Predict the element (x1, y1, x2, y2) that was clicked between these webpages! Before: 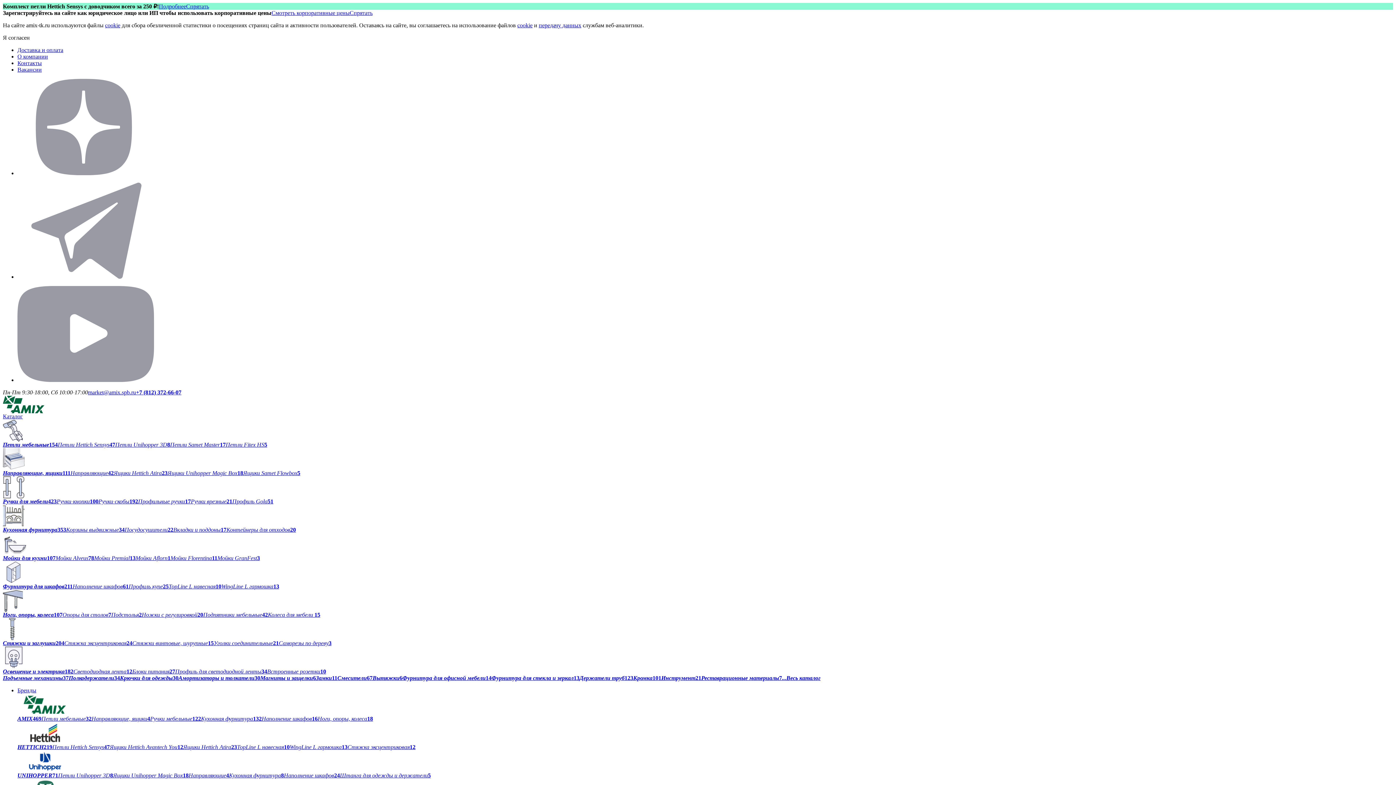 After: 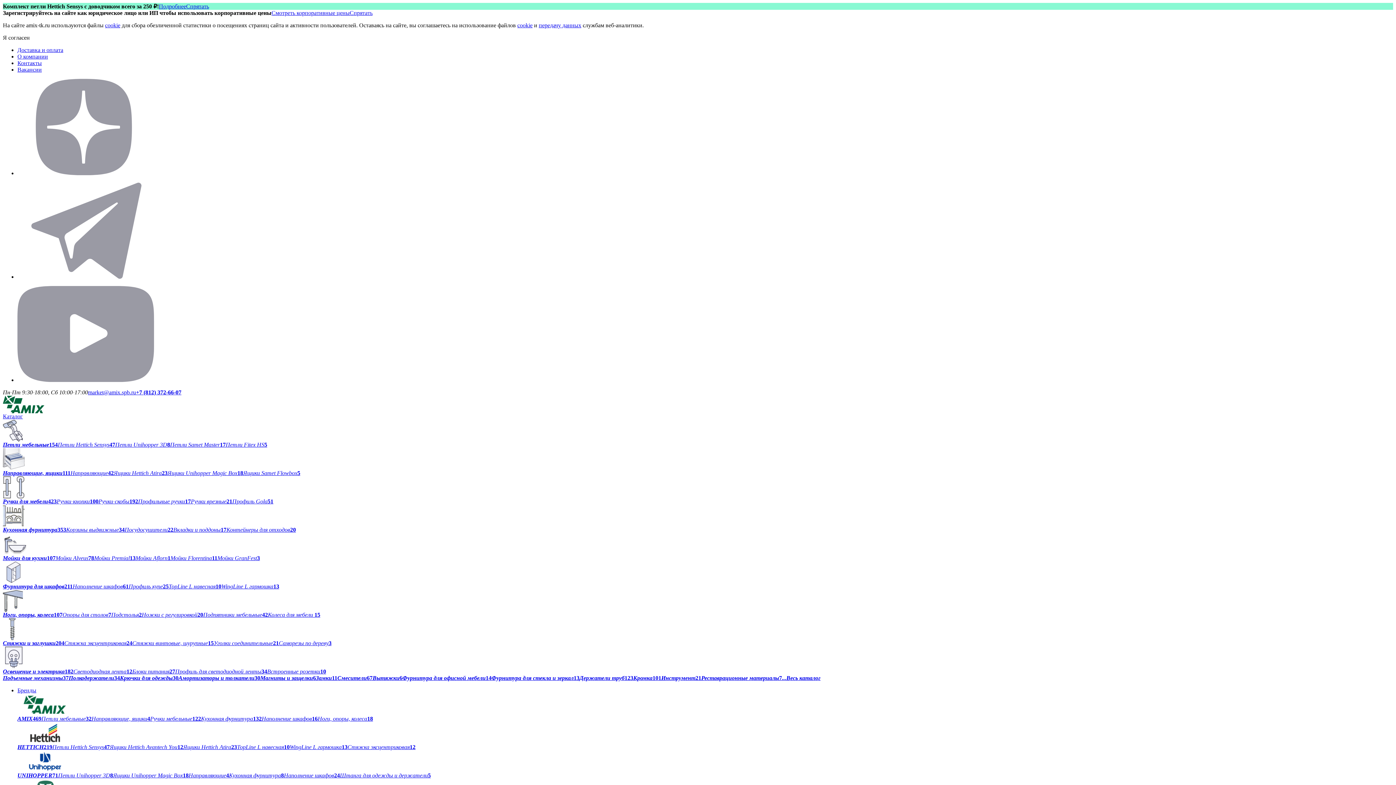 Action: bbox: (17, 273, 154, 279)